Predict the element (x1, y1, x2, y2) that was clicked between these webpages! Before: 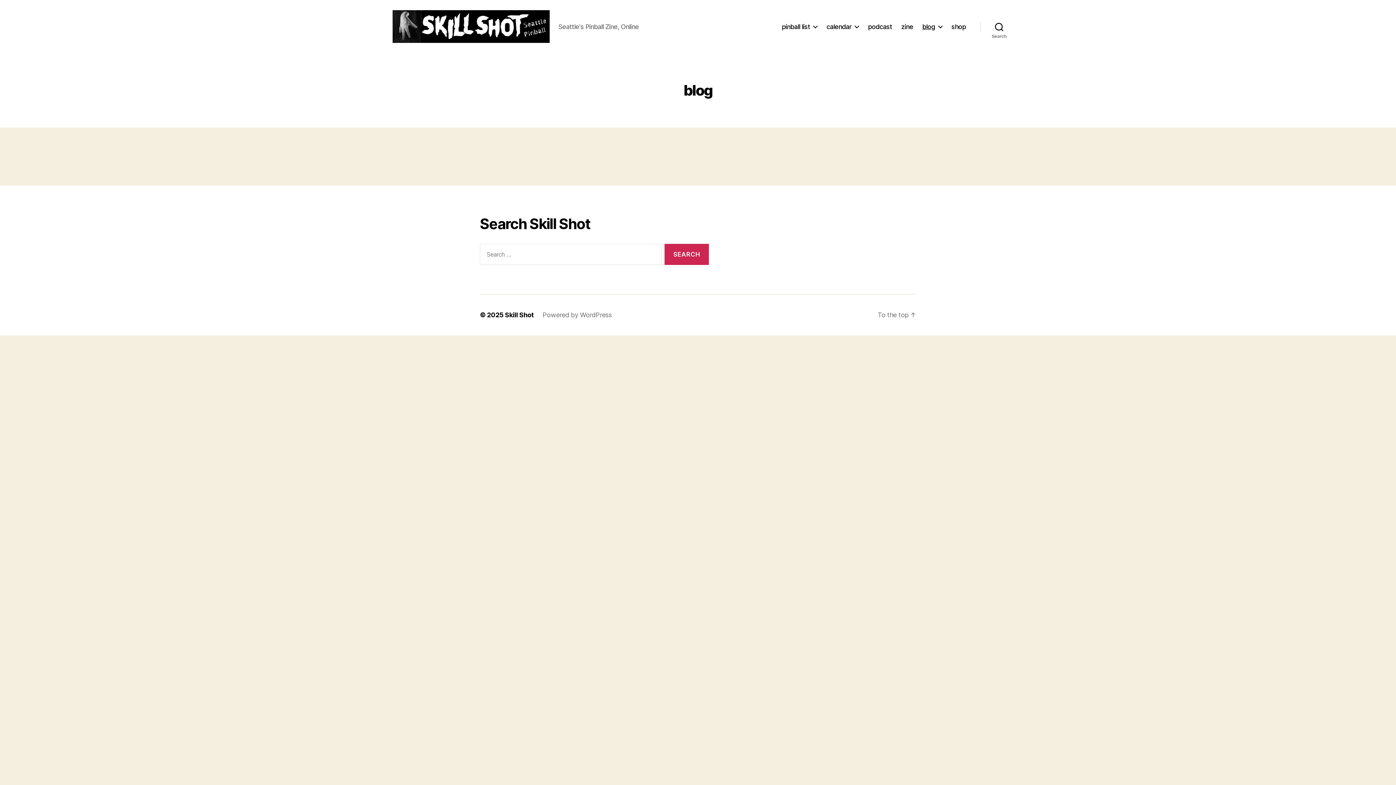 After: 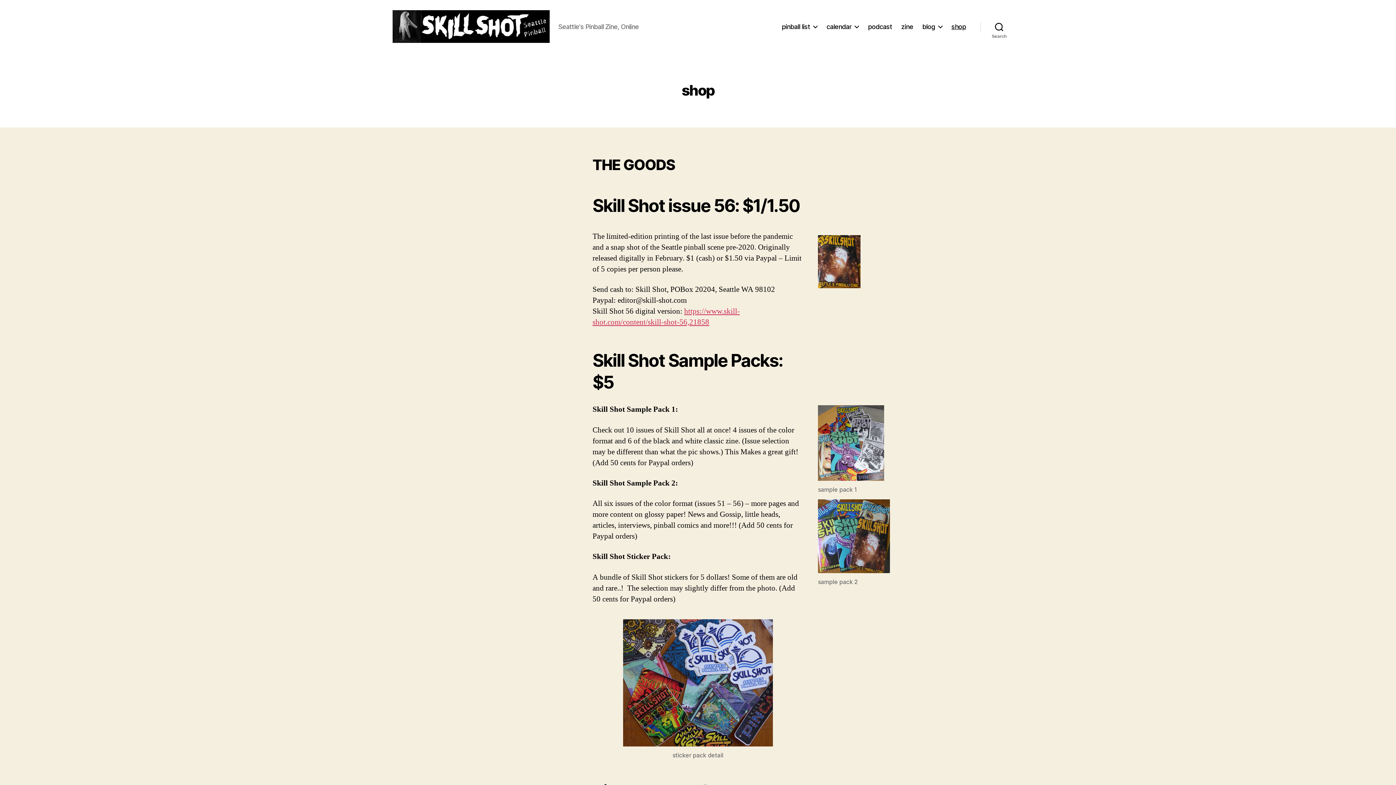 Action: label: shop bbox: (951, 22, 966, 30)